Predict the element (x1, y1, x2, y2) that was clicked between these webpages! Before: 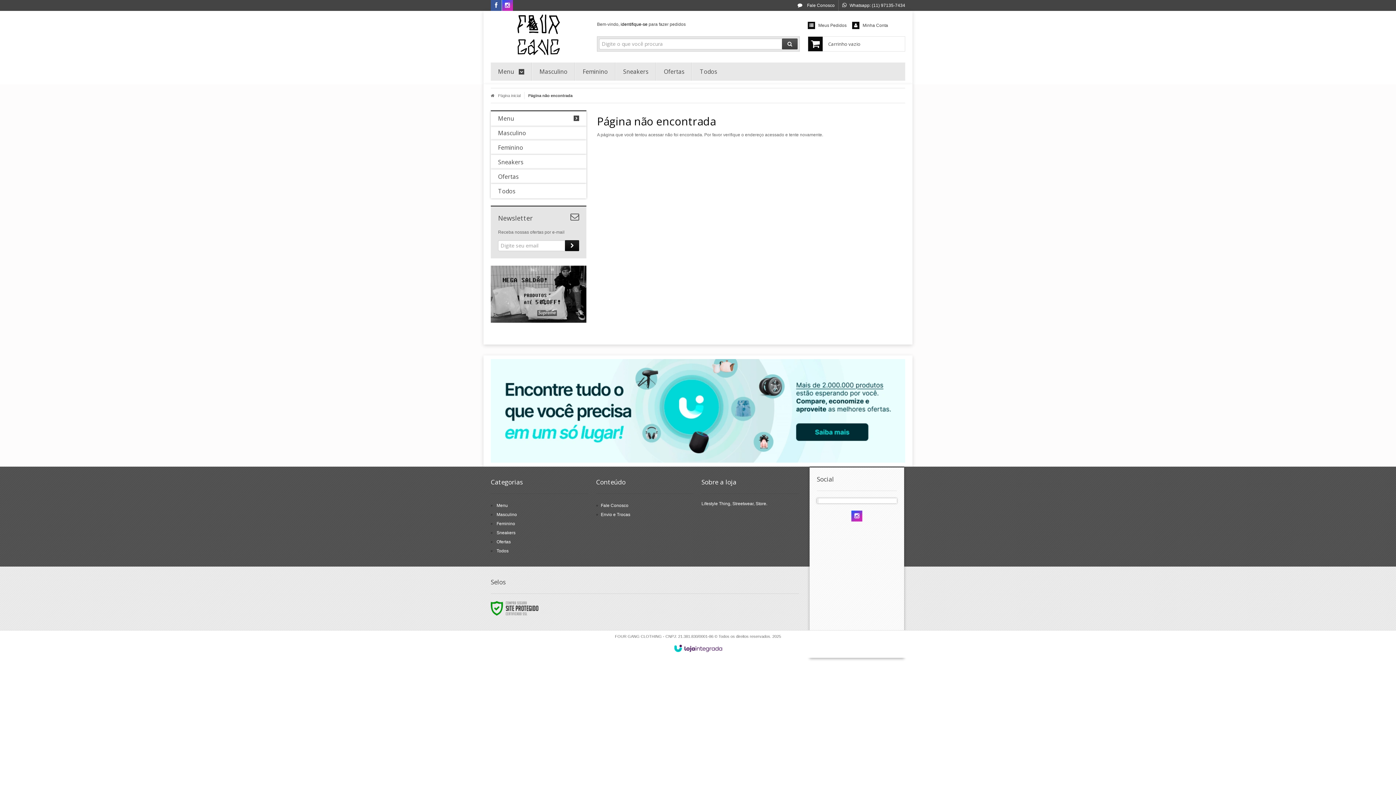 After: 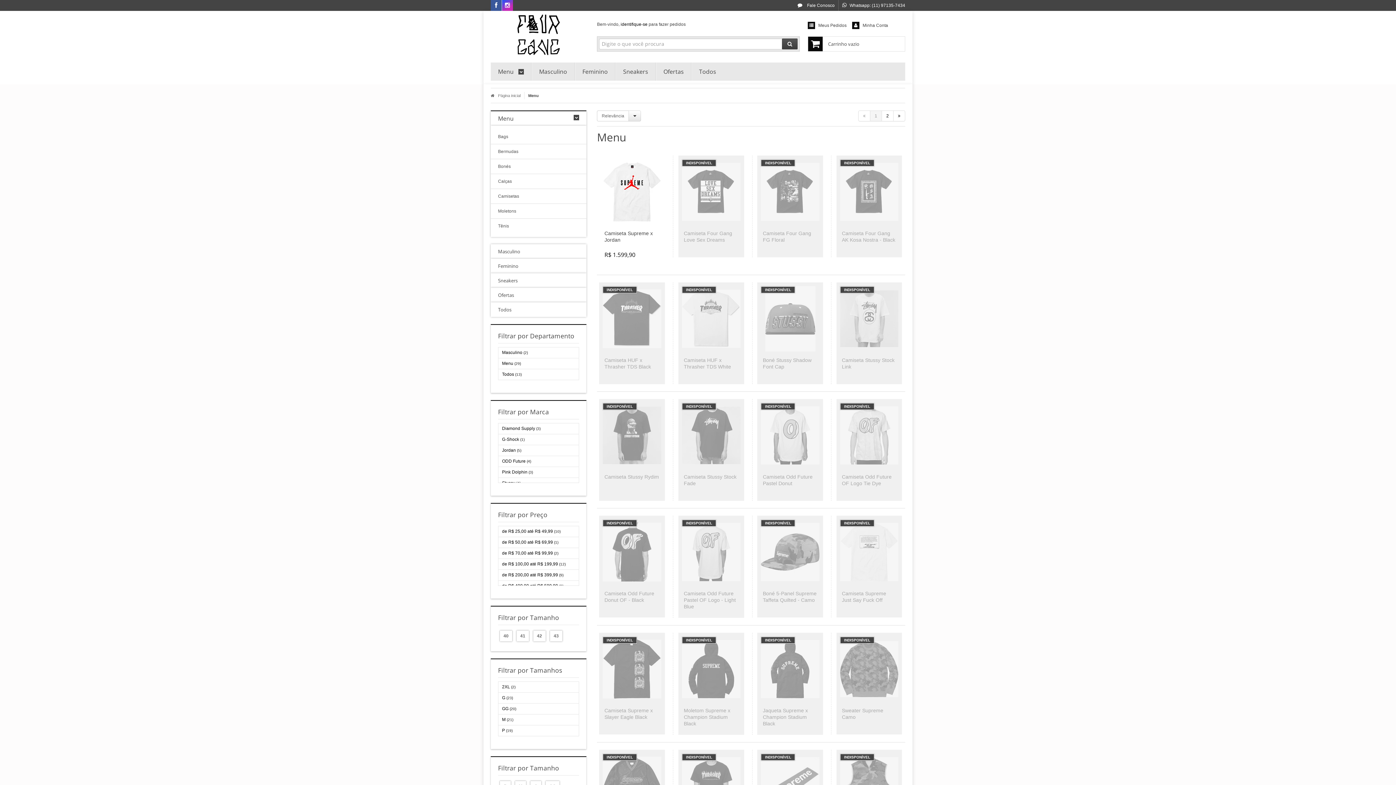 Action: label: Menu  bbox: (498, 62, 524, 80)